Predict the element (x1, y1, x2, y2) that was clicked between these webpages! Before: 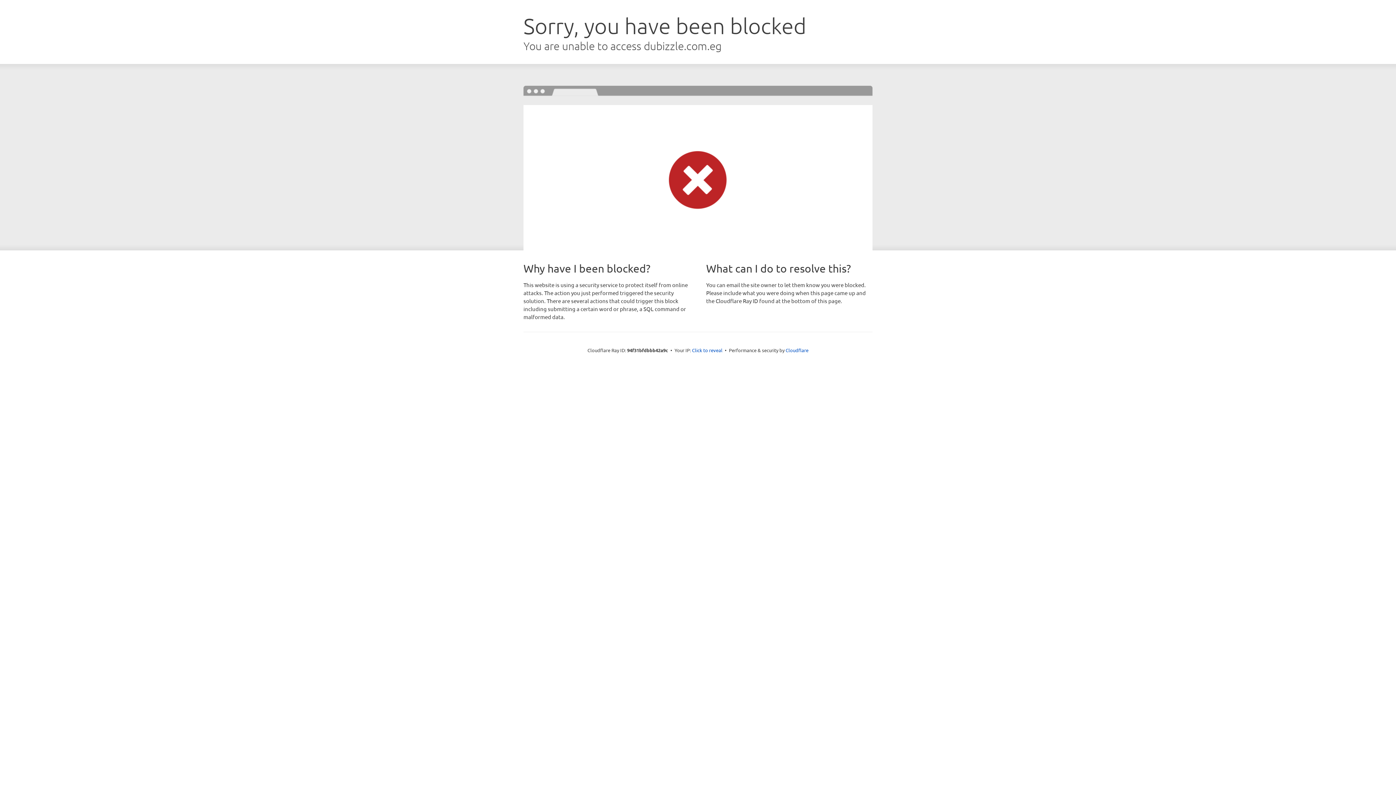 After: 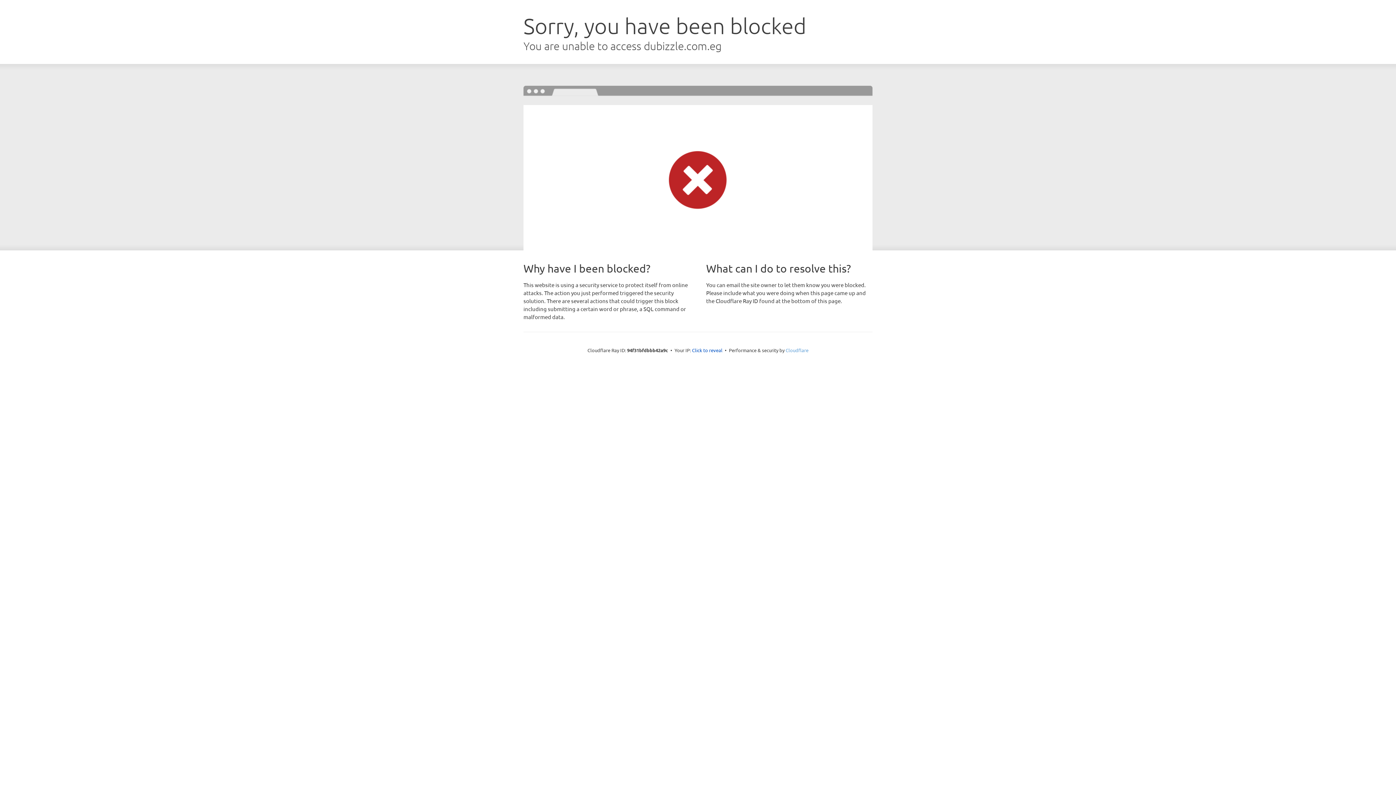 Action: bbox: (785, 347, 808, 353) label: Cloudflare